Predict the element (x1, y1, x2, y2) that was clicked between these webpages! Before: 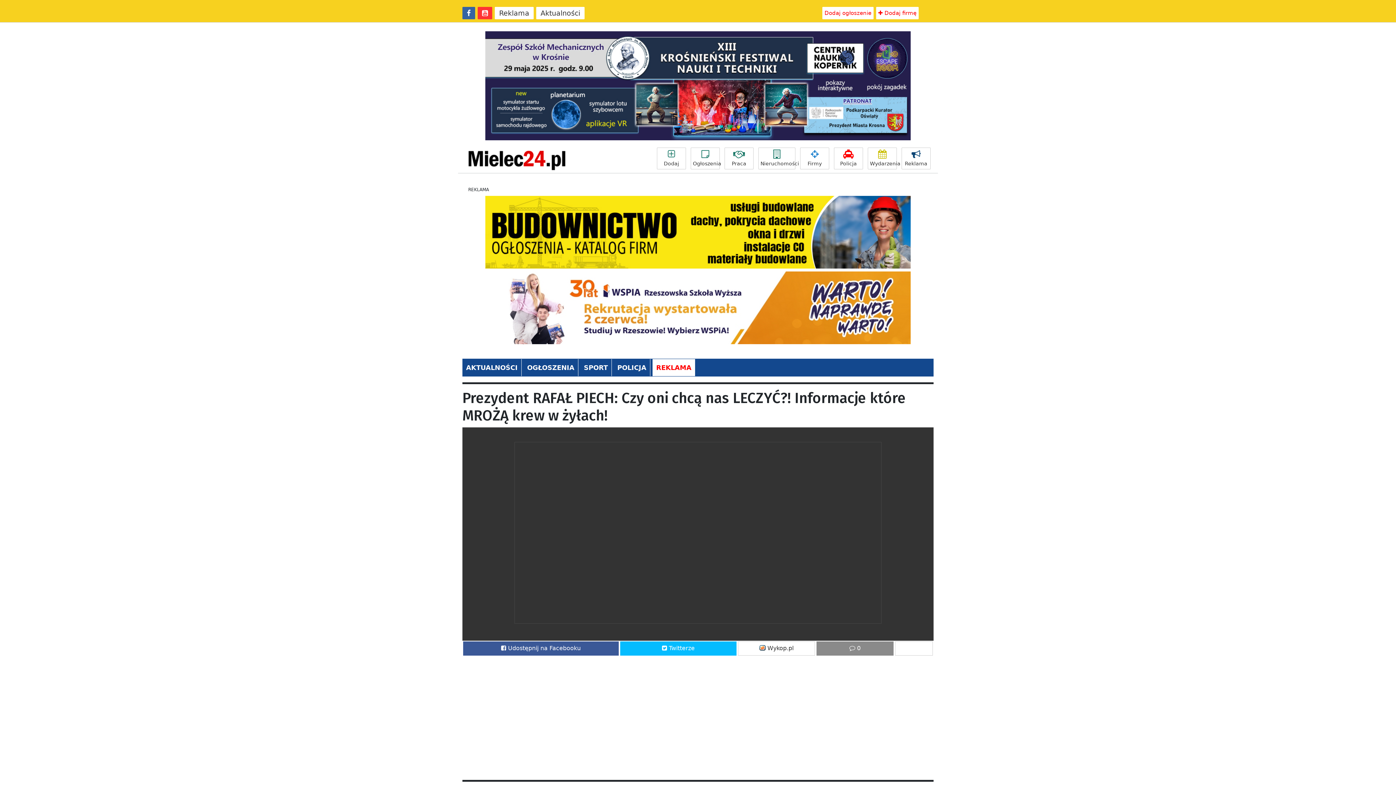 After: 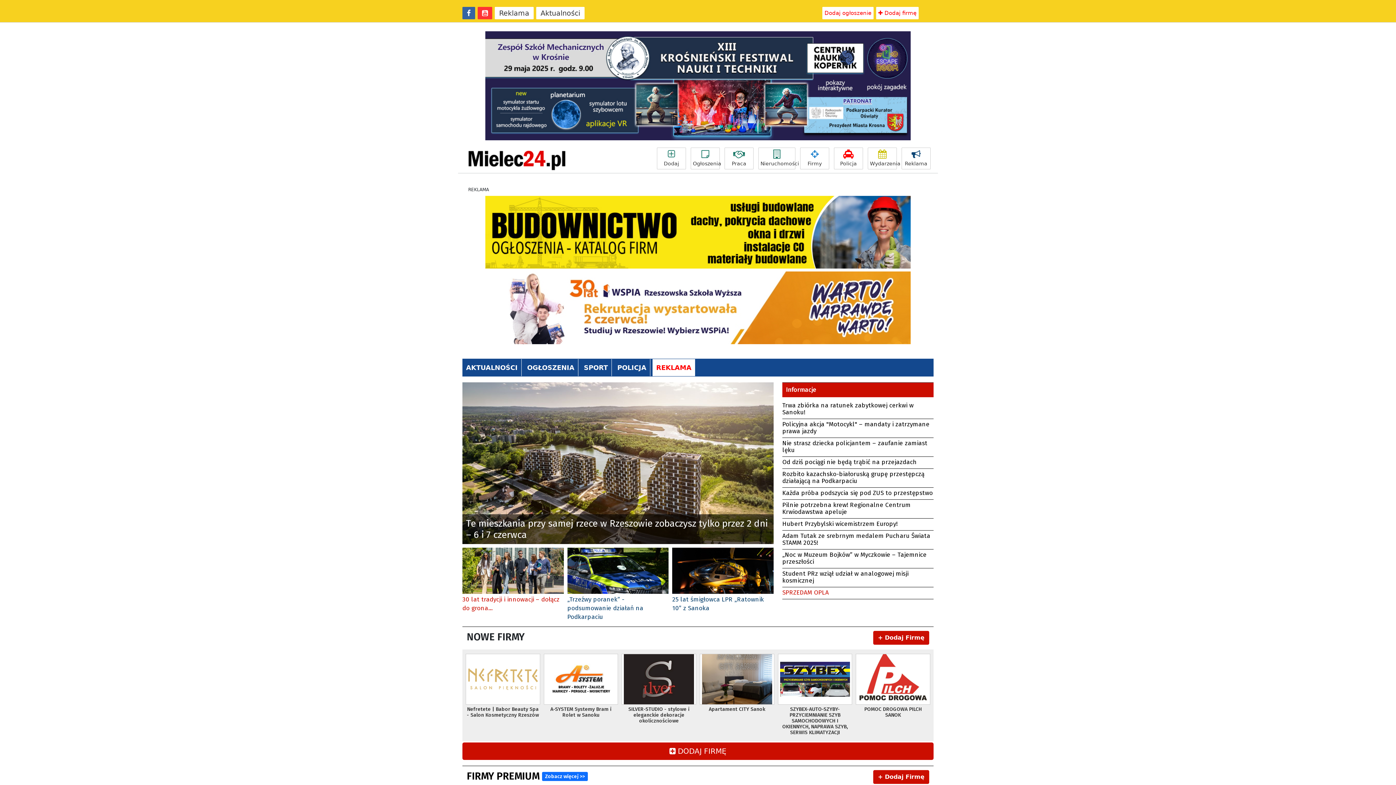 Action: bbox: (800, 147, 829, 169) label: Firmy